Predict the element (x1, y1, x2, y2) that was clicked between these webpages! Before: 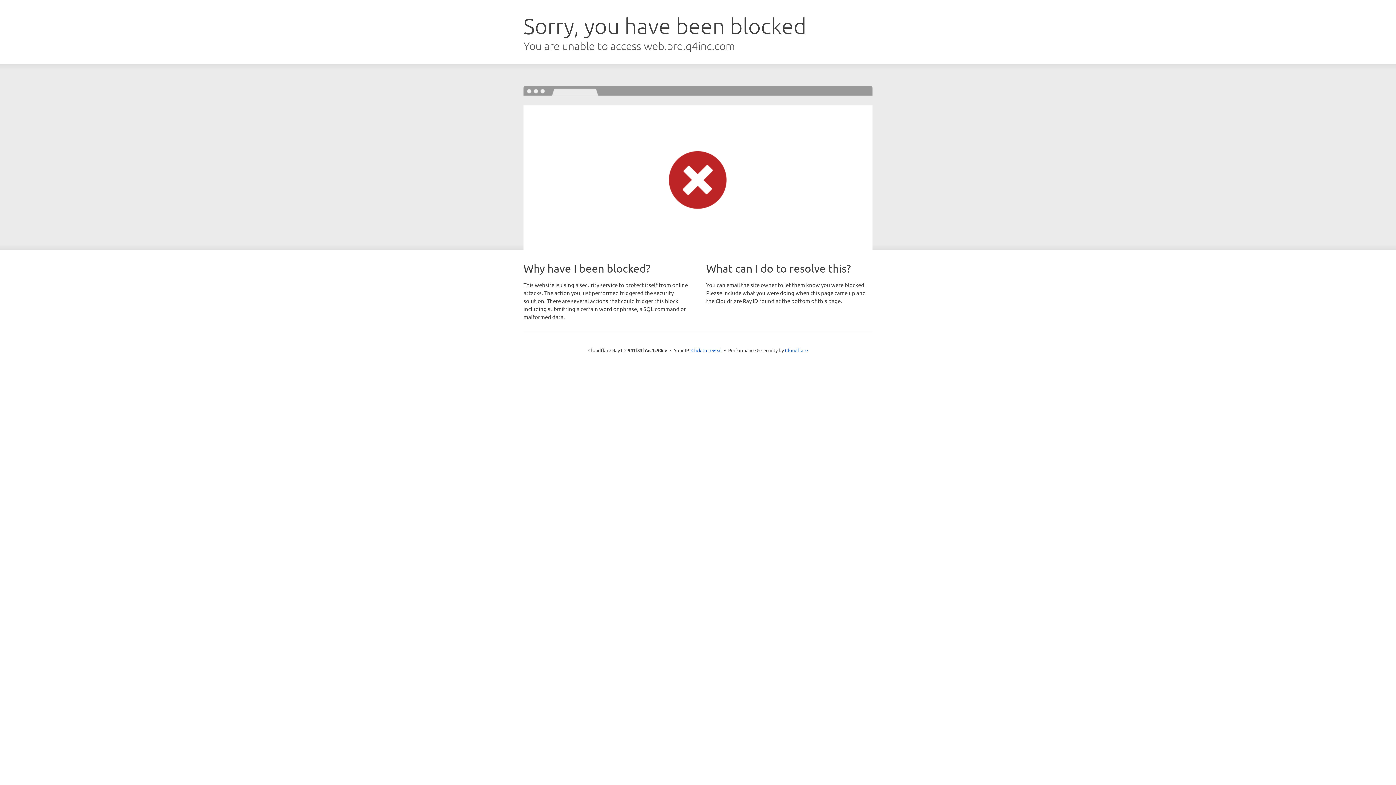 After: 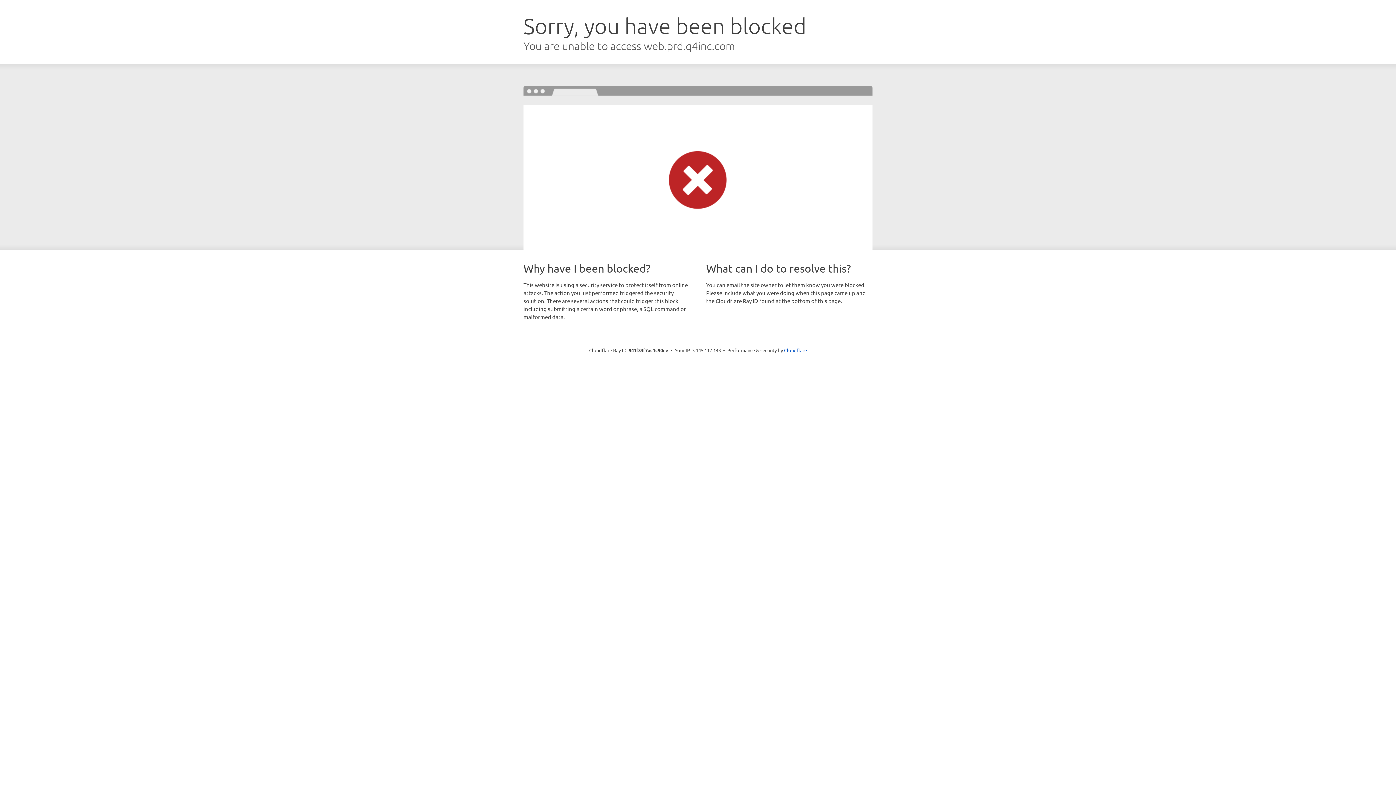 Action: label: Click to reveal bbox: (691, 346, 722, 353)